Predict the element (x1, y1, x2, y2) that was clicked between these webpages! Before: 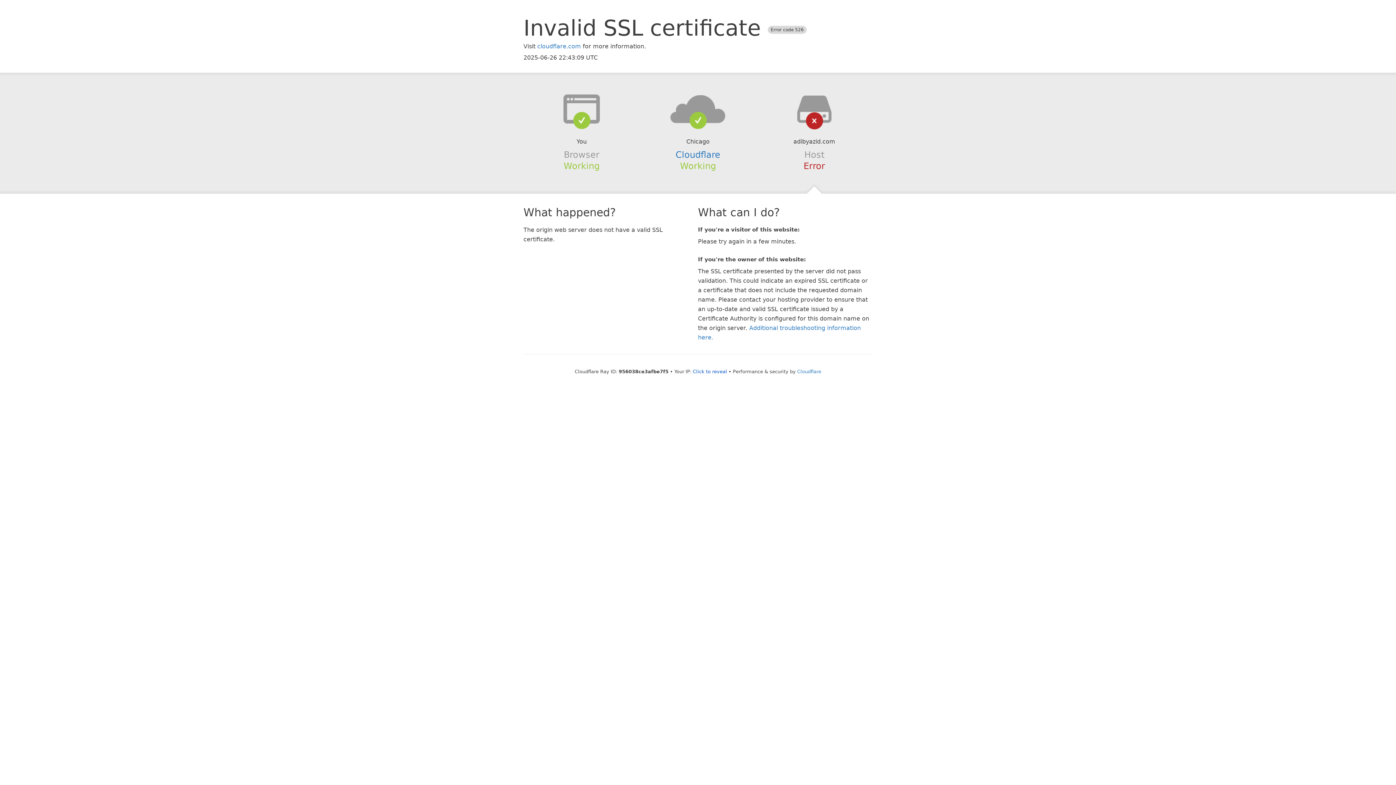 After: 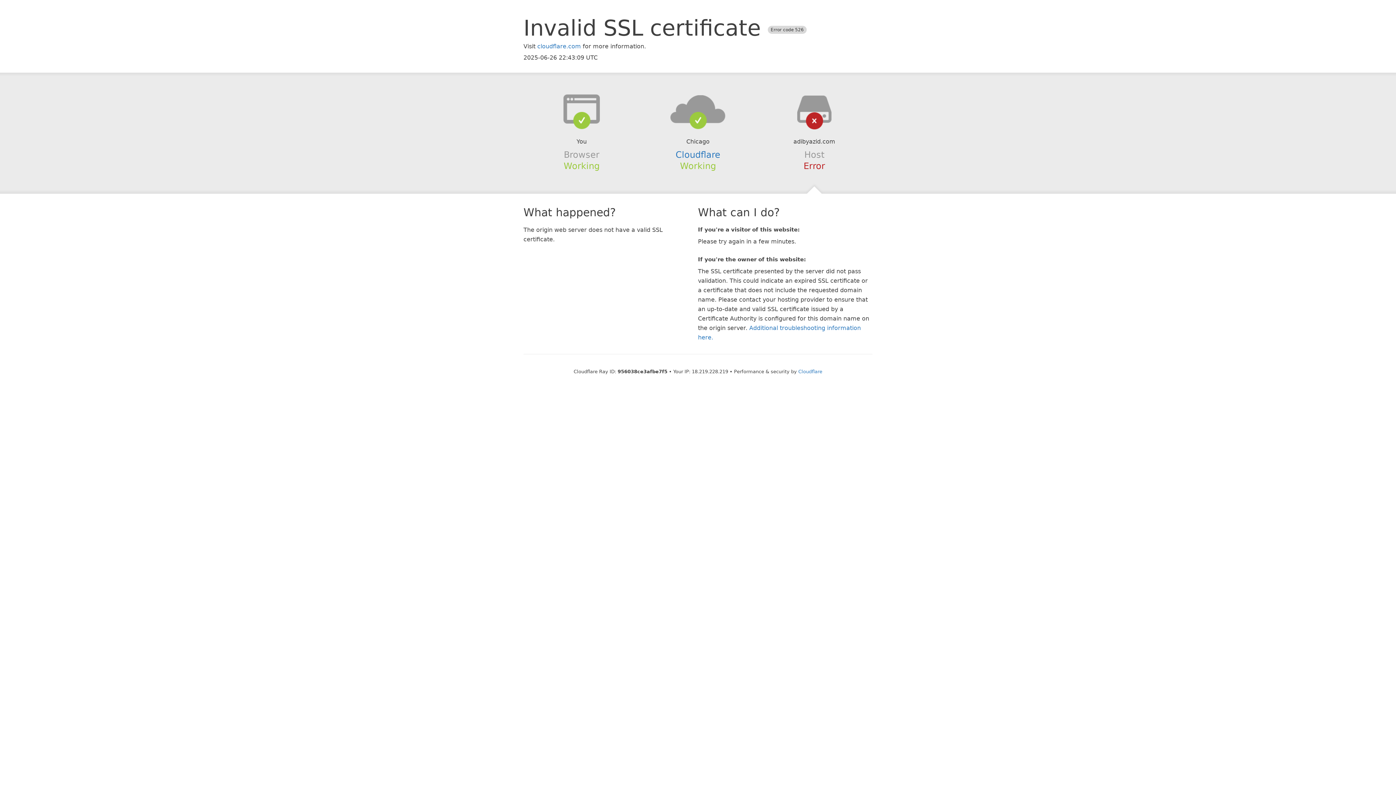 Action: label: Click to reveal bbox: (693, 368, 727, 374)